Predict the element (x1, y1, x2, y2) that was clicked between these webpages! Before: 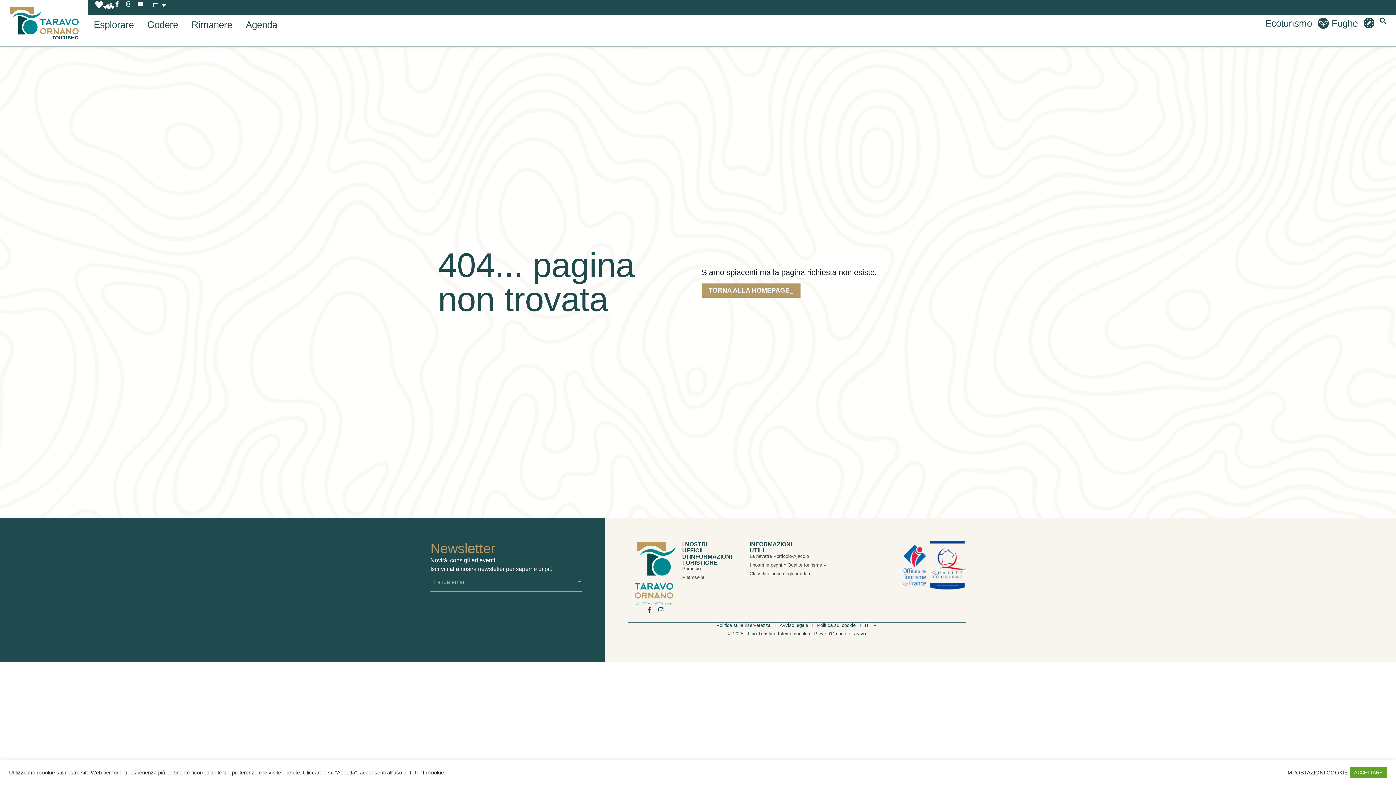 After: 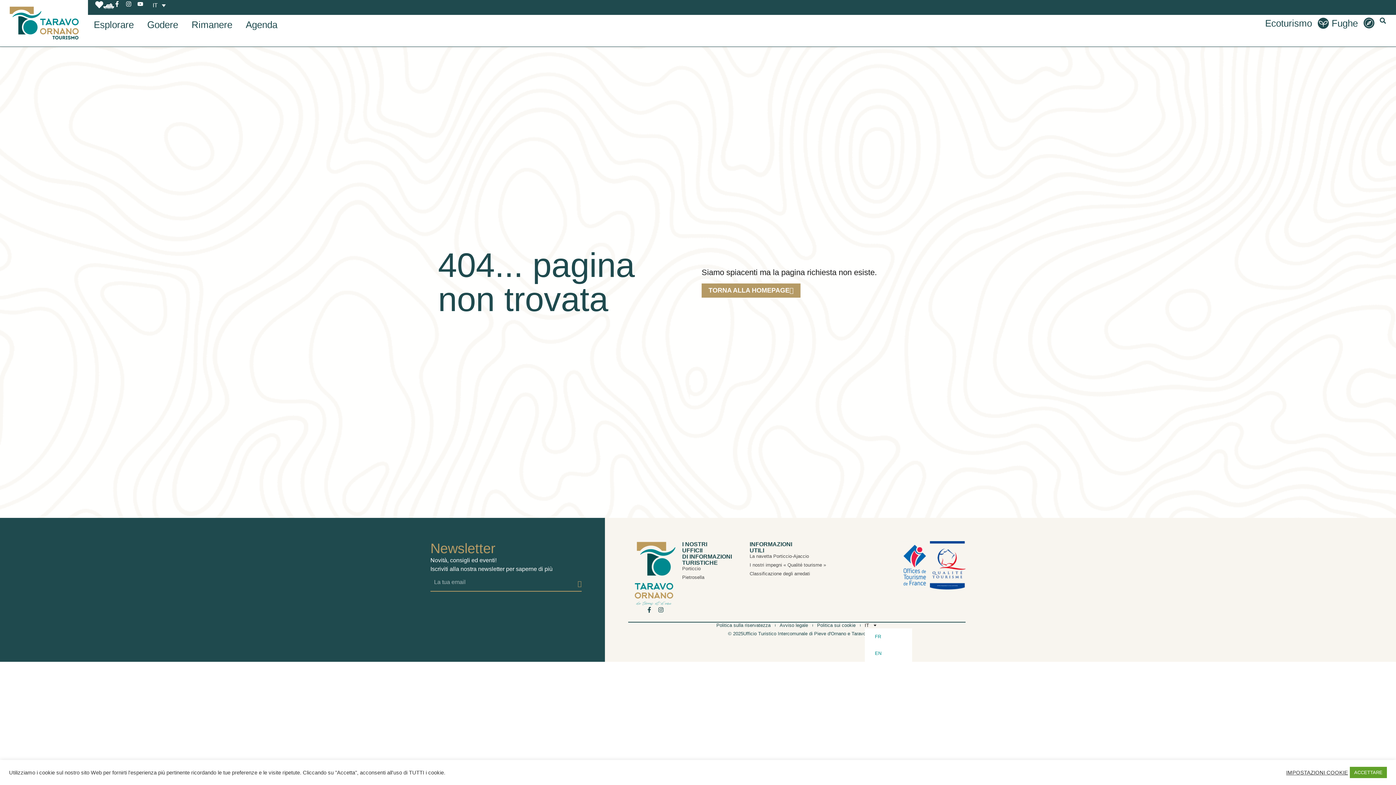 Action: bbox: (864, 622, 877, 628) label: IT